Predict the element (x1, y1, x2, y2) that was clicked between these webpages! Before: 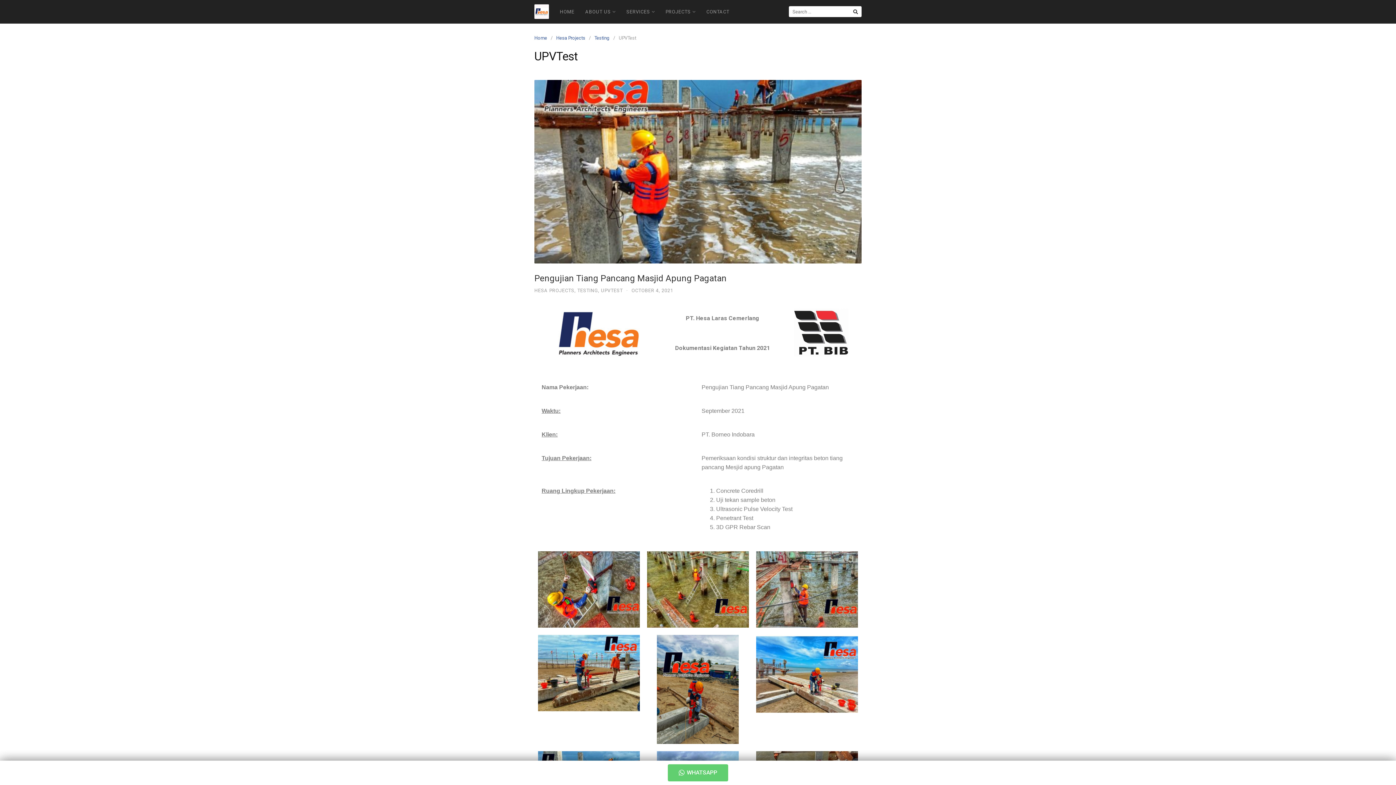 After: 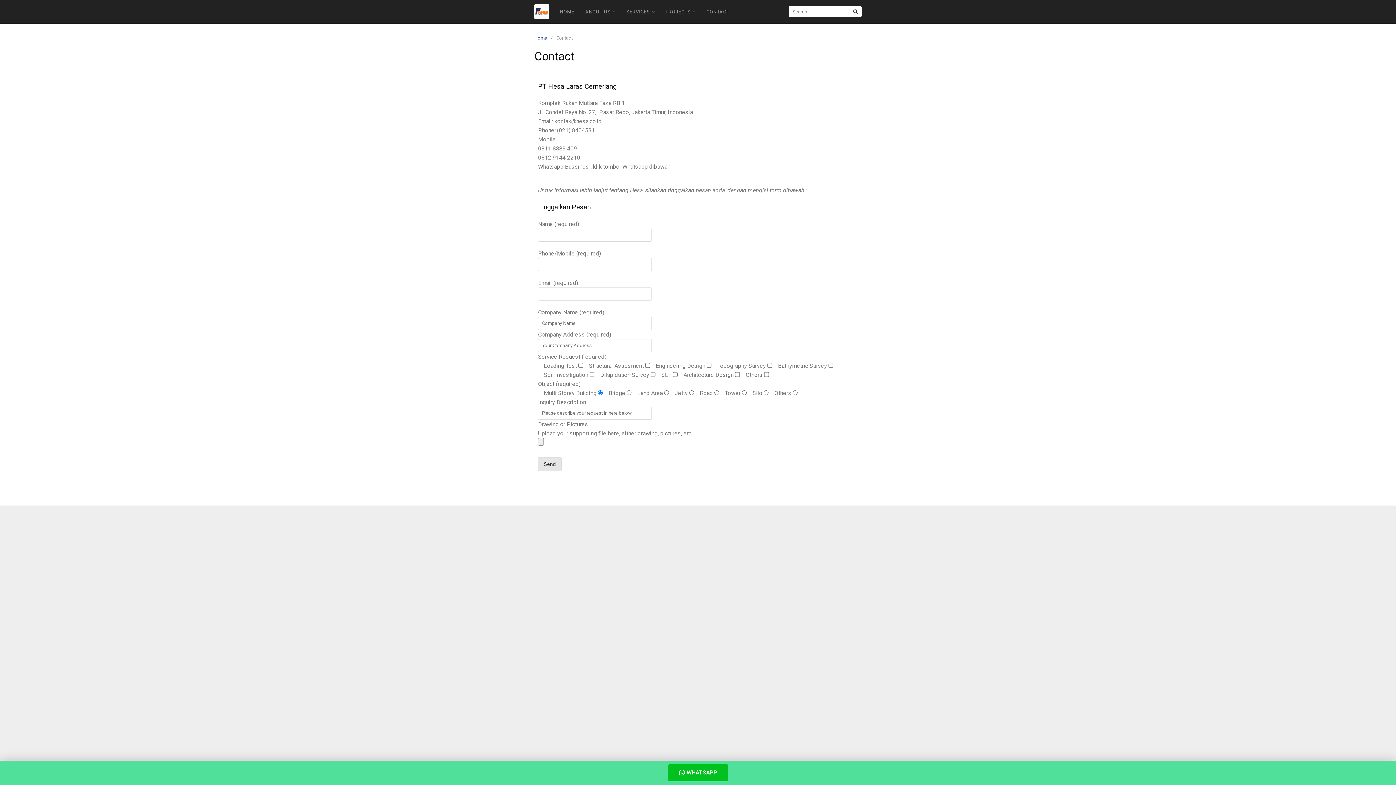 Action: label: CONTACT bbox: (701, 0, 734, 23)